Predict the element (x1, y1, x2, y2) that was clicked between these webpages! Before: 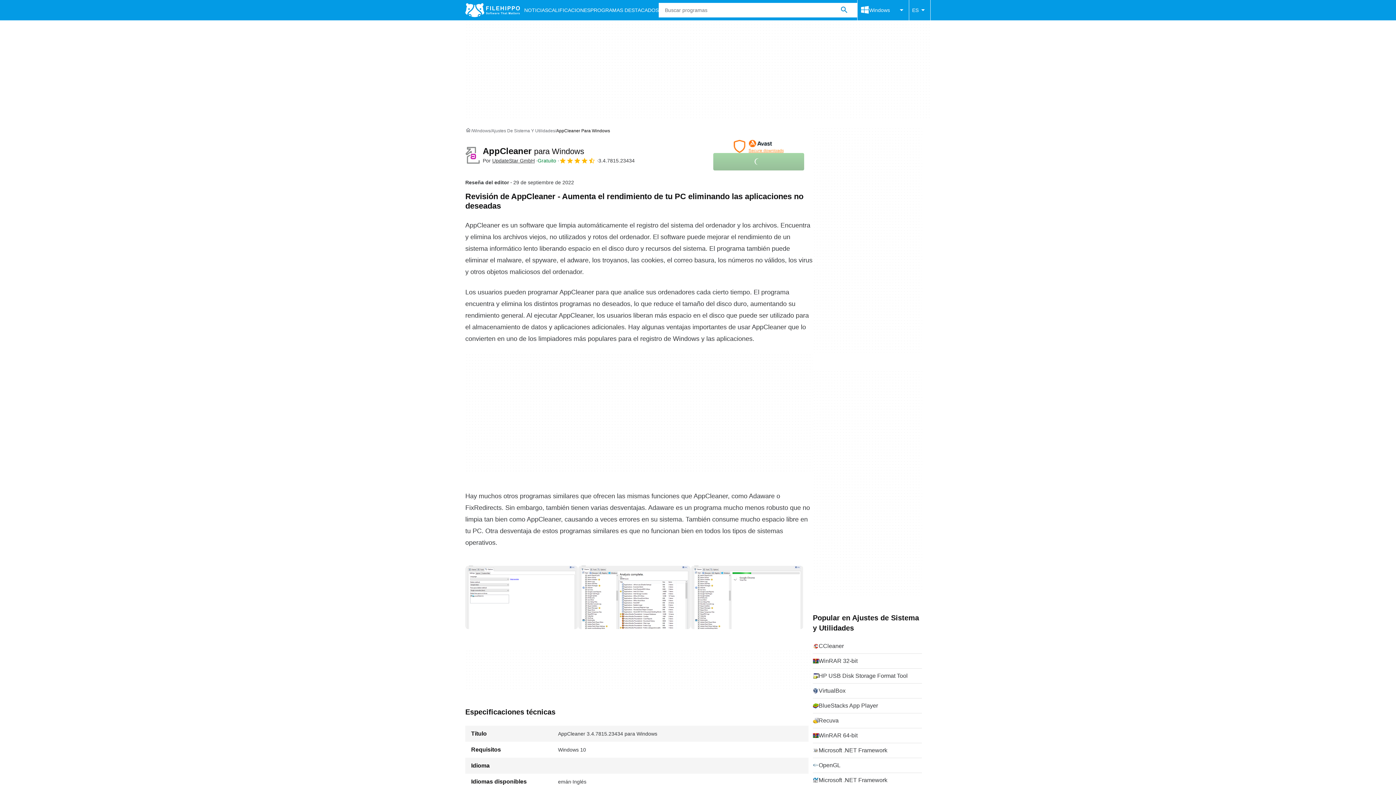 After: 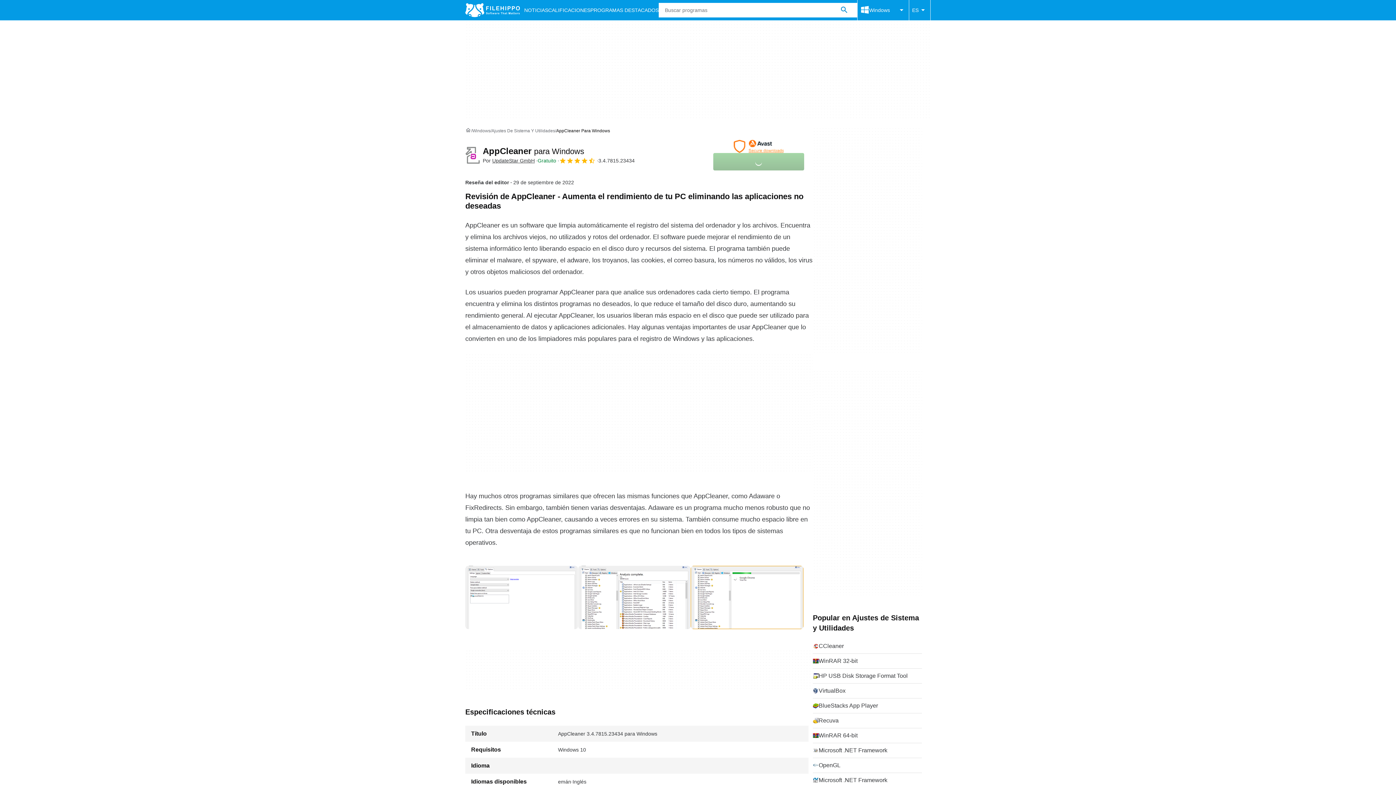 Action: label: Abrir la imagen número 2 en una ventana de diálogo bbox: (690, 566, 803, 629)